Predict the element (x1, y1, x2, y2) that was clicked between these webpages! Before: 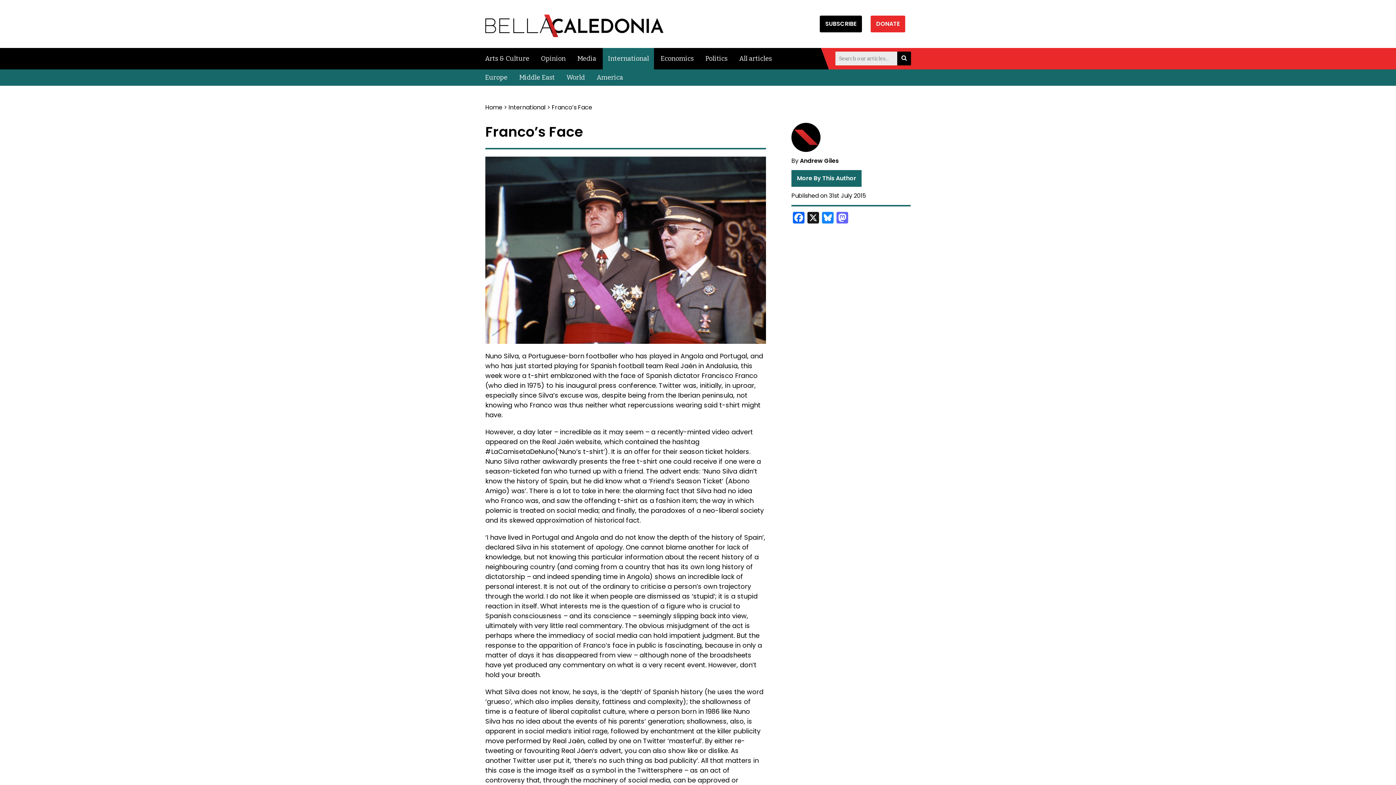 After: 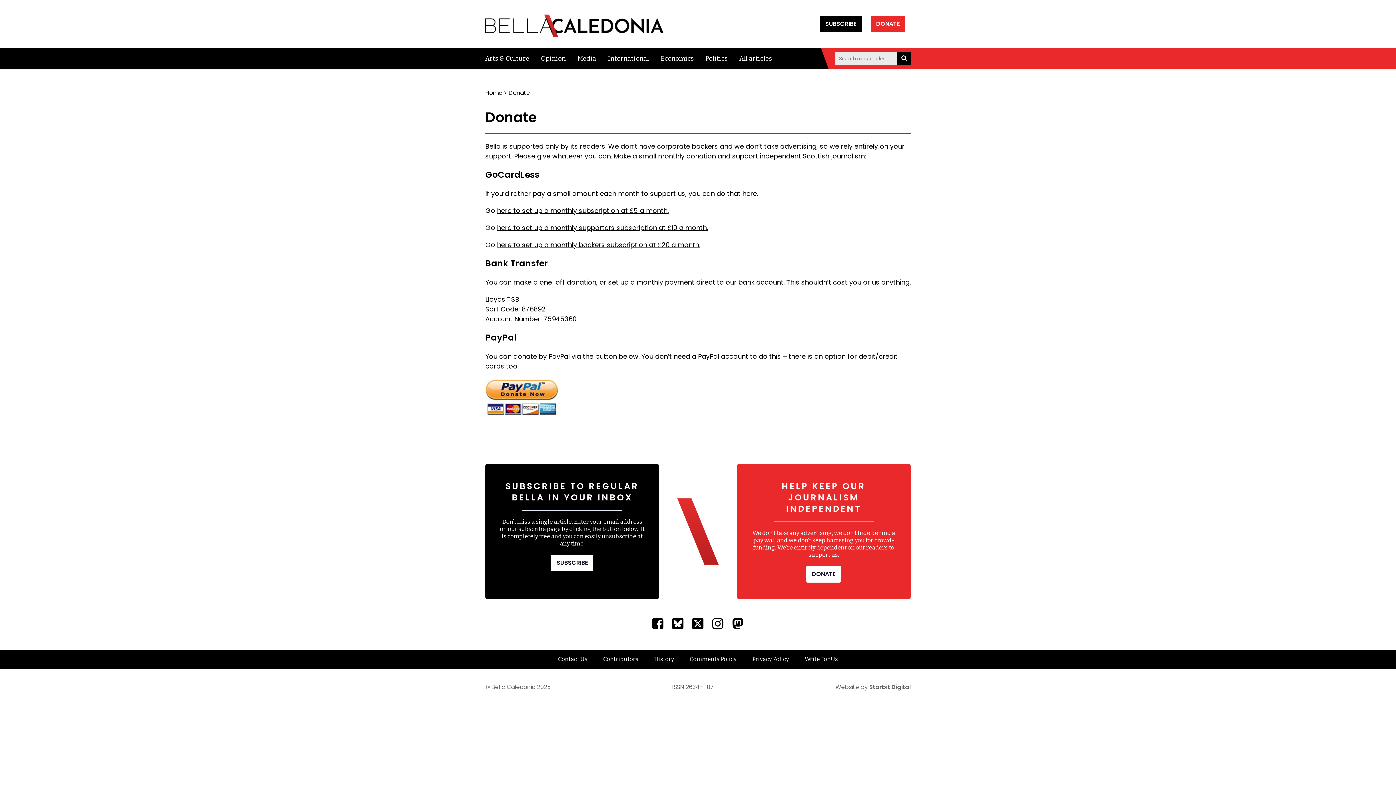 Action: bbox: (870, 15, 905, 32) label: DONATE